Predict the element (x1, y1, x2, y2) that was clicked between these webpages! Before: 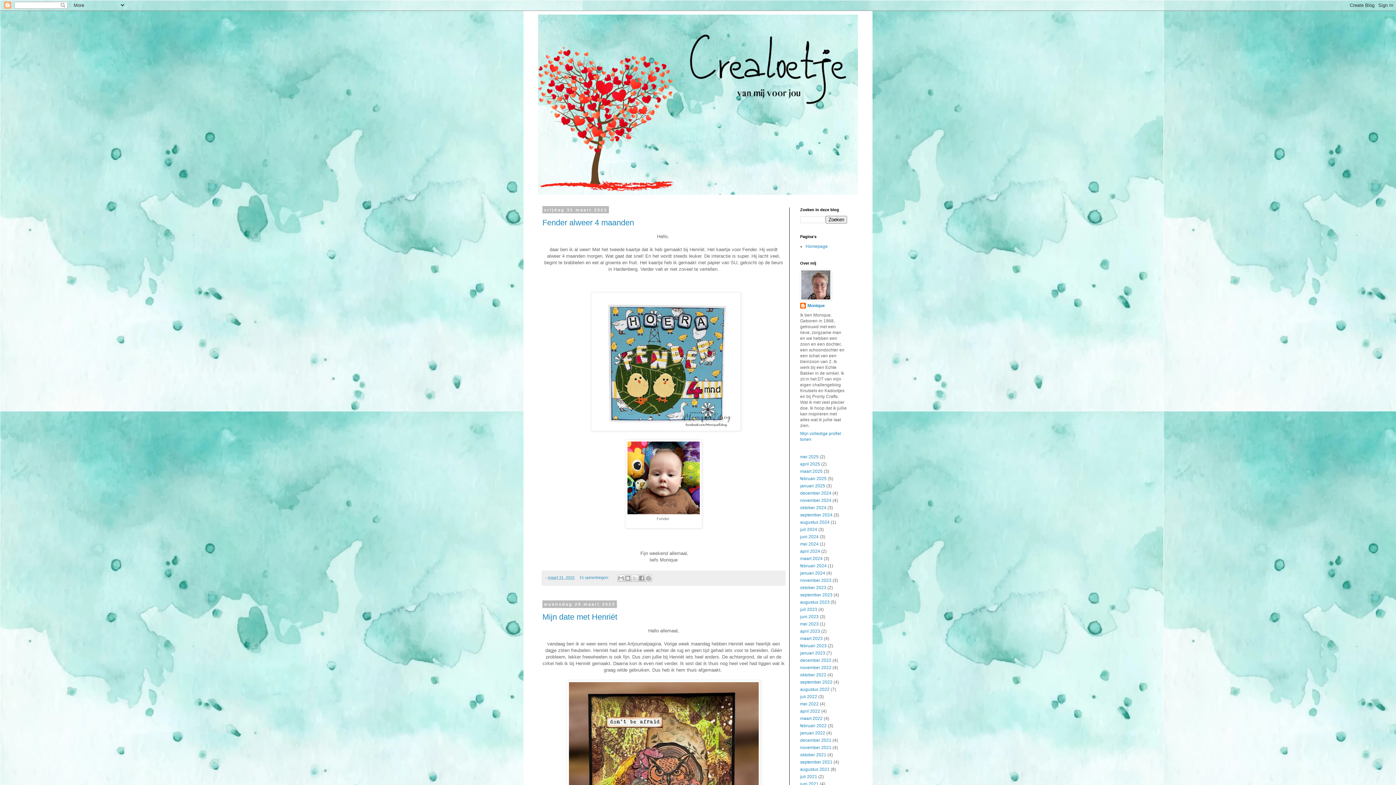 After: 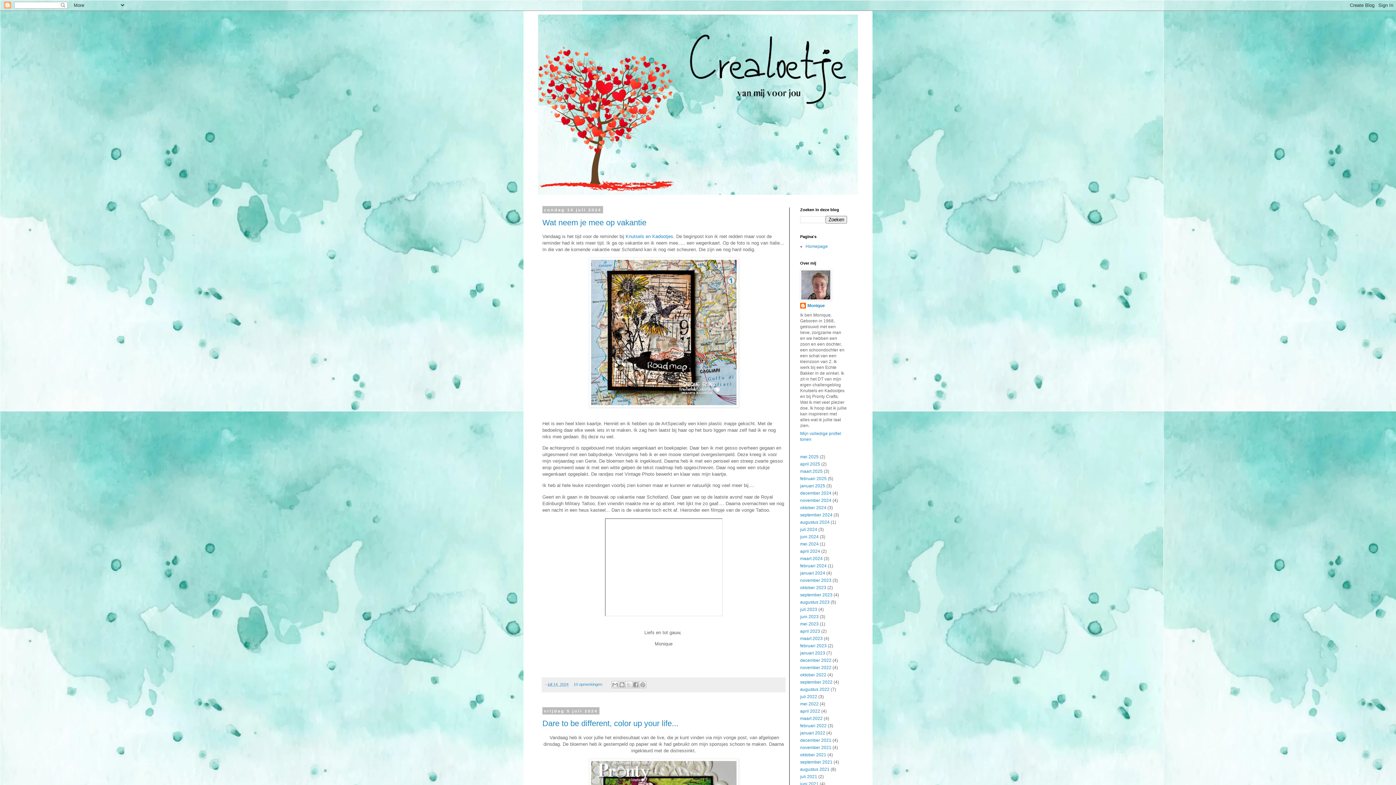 Action: bbox: (800, 527, 817, 532) label: juli 2024